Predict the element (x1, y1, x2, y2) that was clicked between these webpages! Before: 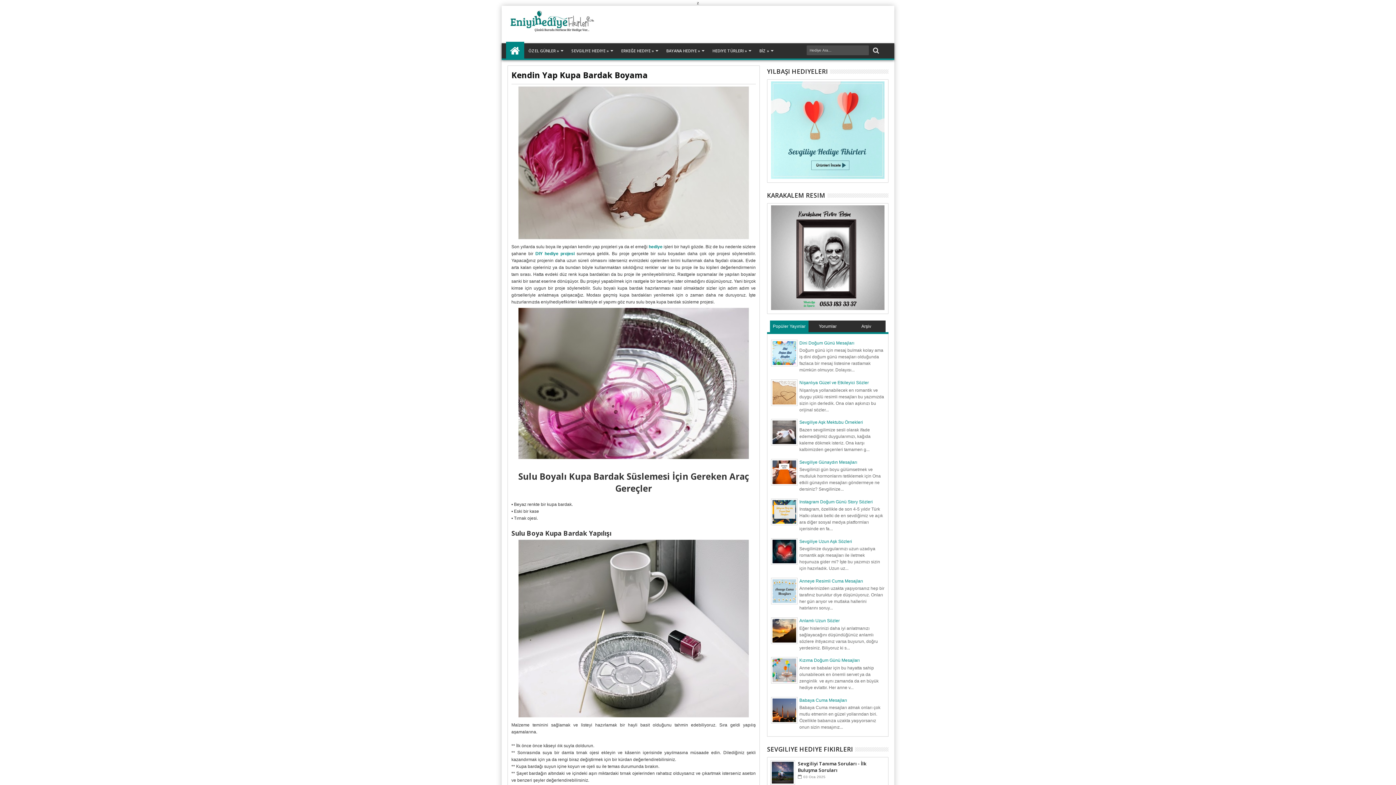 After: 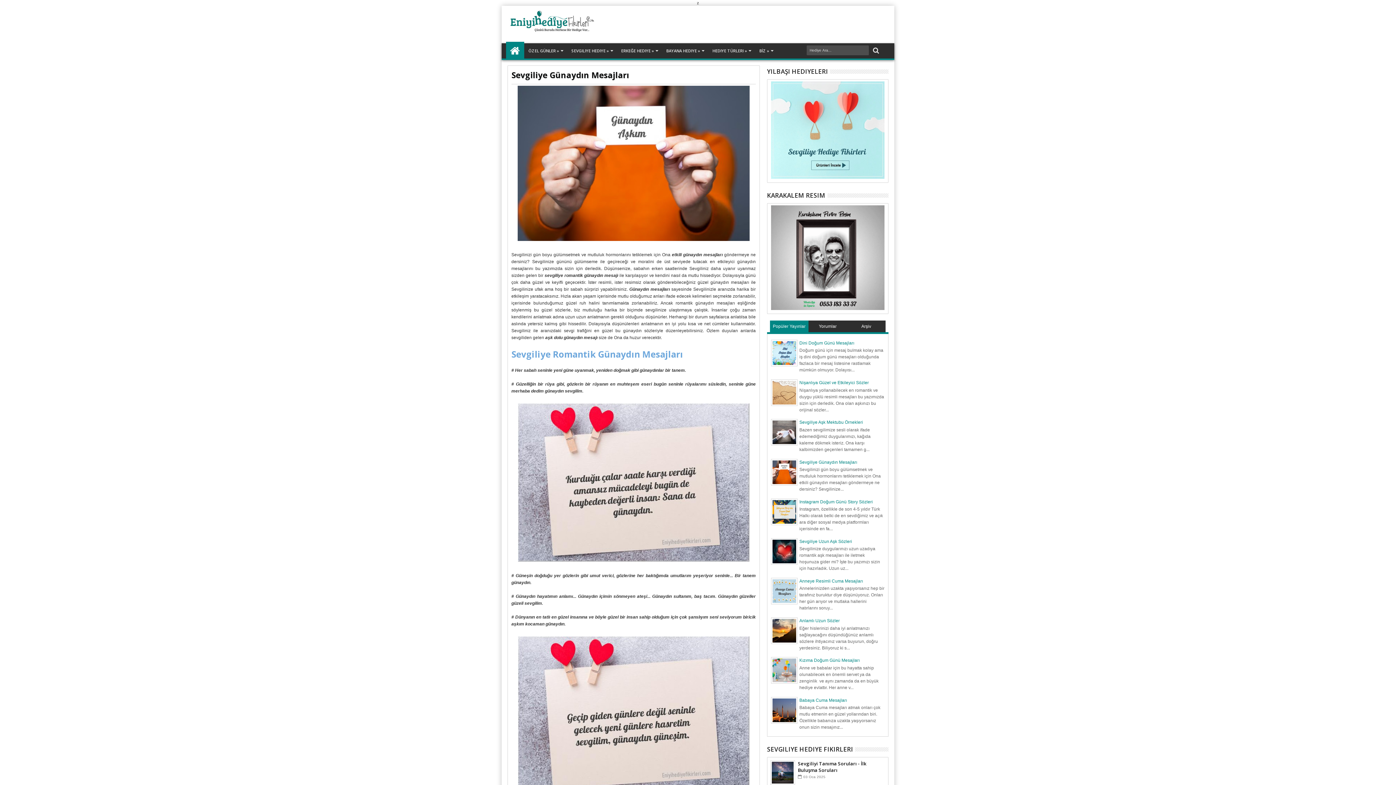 Action: bbox: (799, 459, 857, 464) label: Sevgiliye Günaydın Mesajları